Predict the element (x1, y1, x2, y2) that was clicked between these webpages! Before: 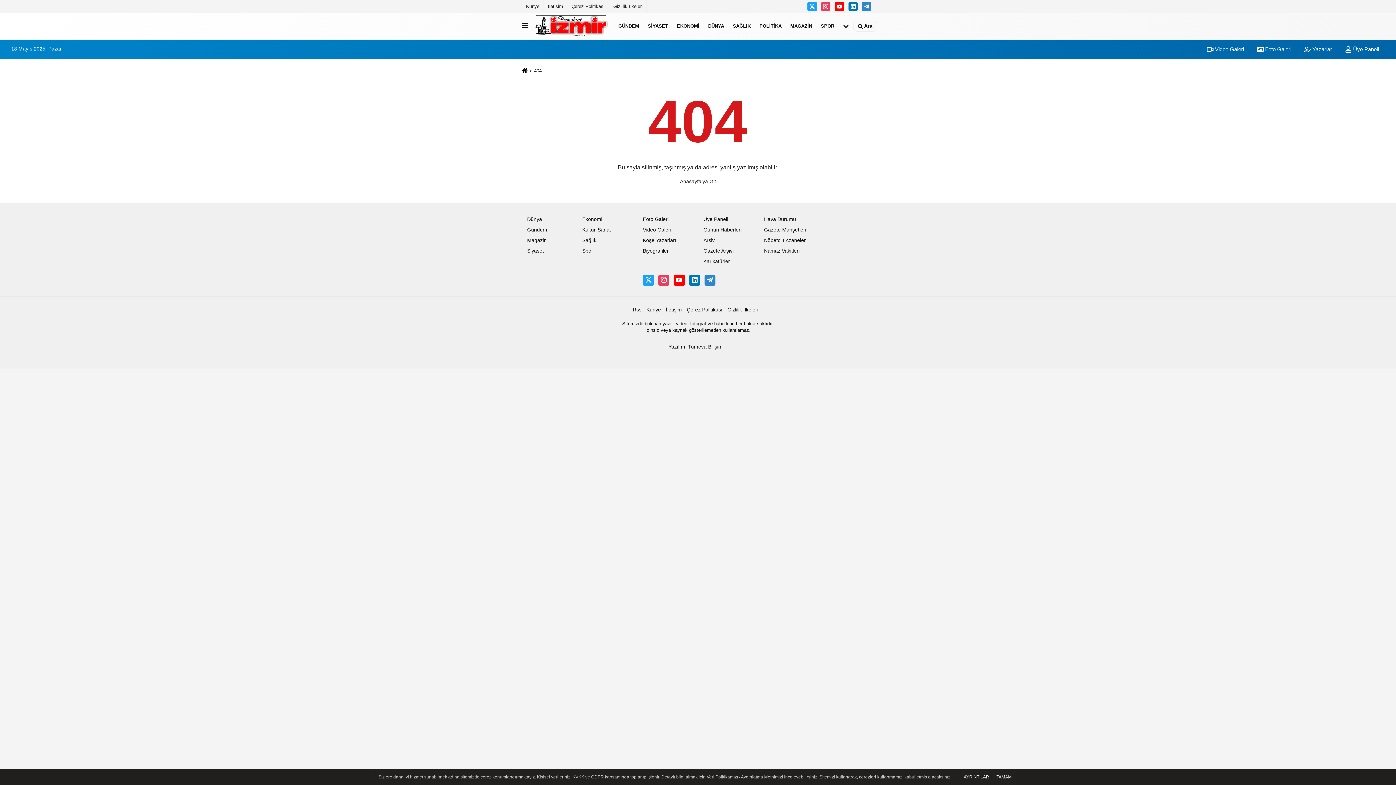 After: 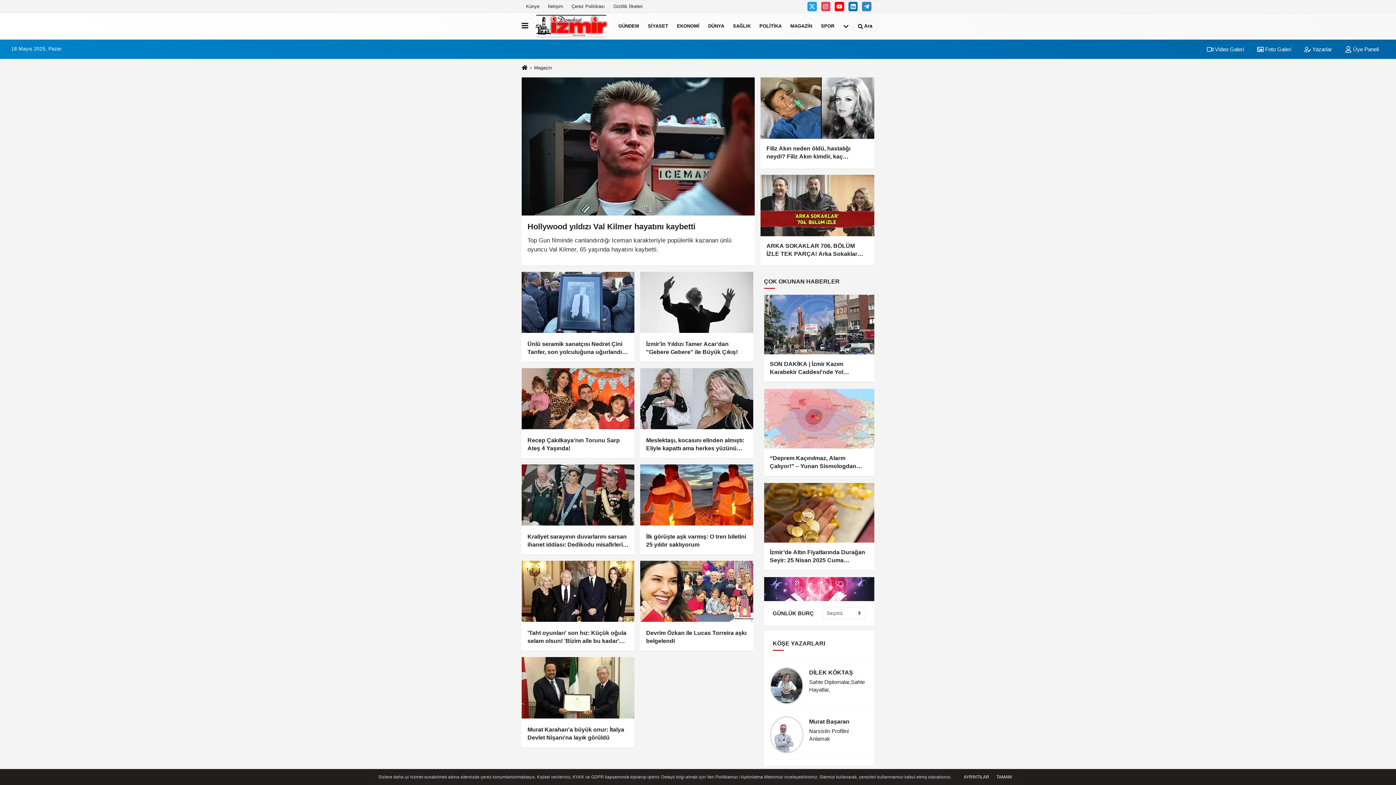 Action: label: MAGAZİN bbox: (786, 16, 816, 35)